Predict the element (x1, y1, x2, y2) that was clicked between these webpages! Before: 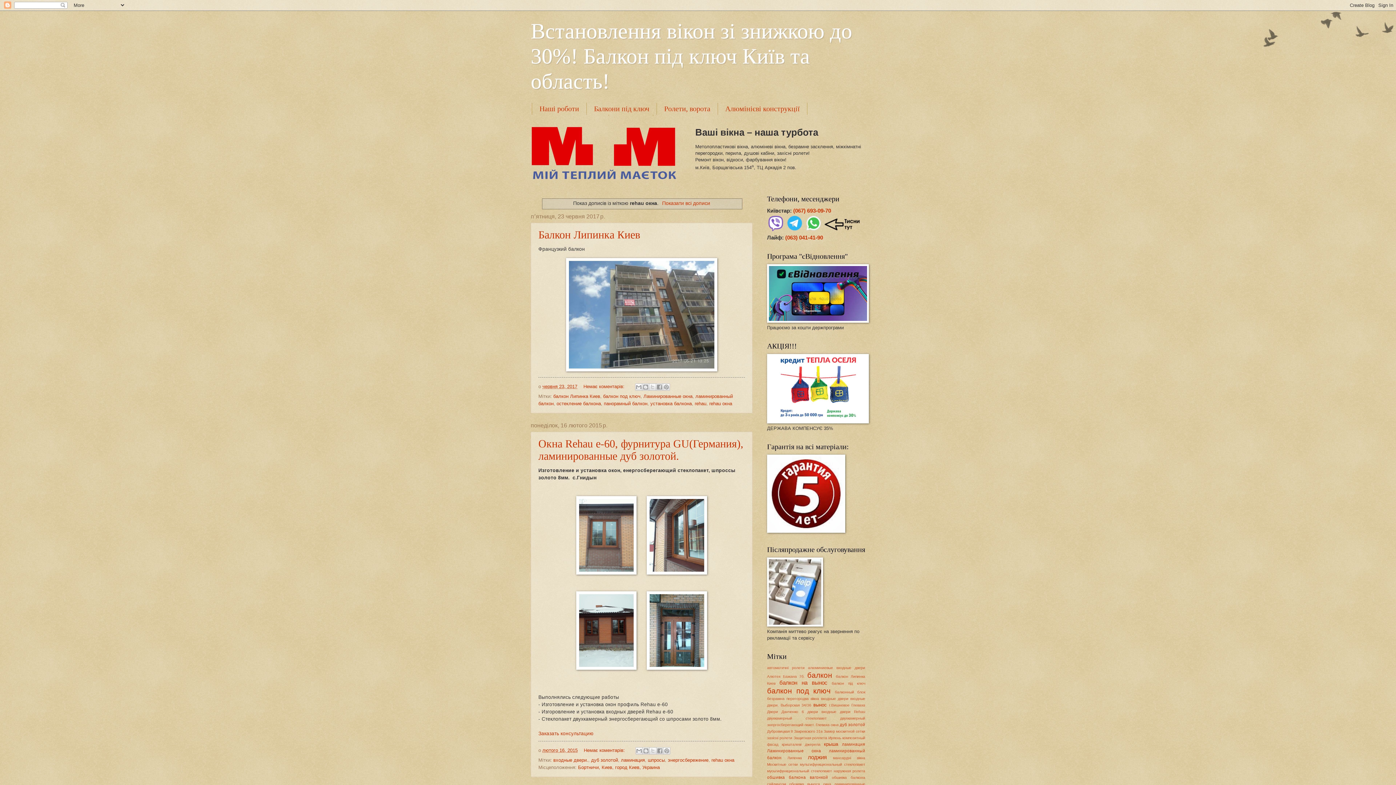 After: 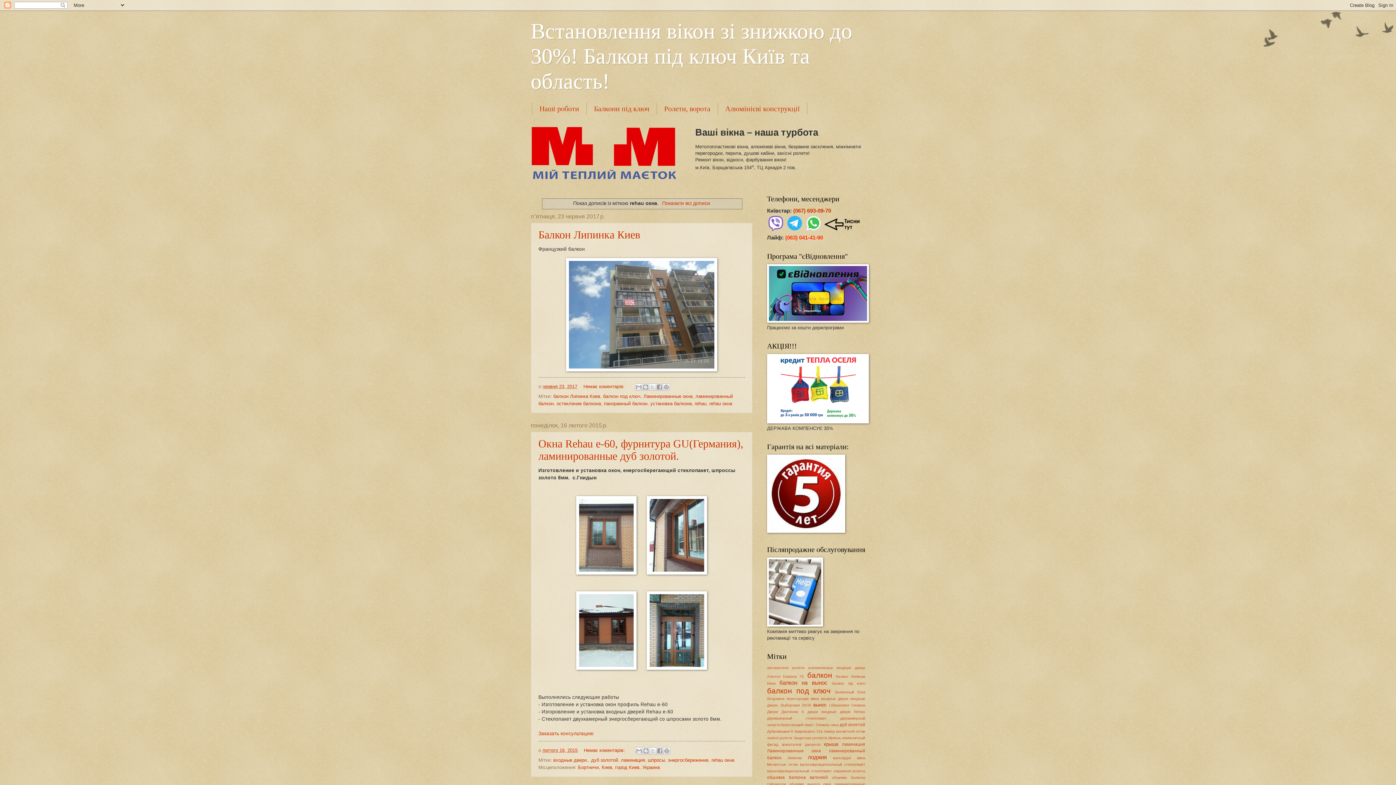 Action: bbox: (785, 234, 823, 240) label: (063) 041-41-90